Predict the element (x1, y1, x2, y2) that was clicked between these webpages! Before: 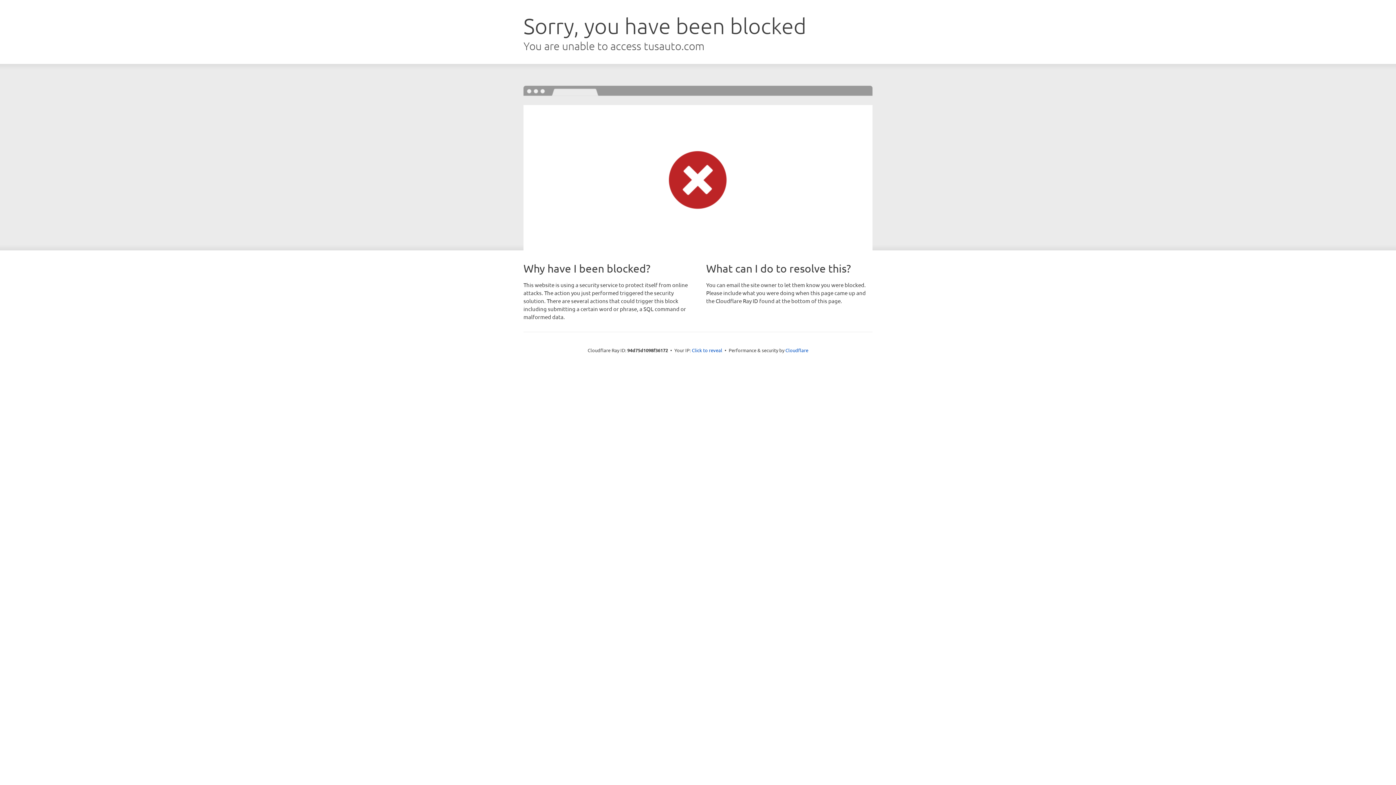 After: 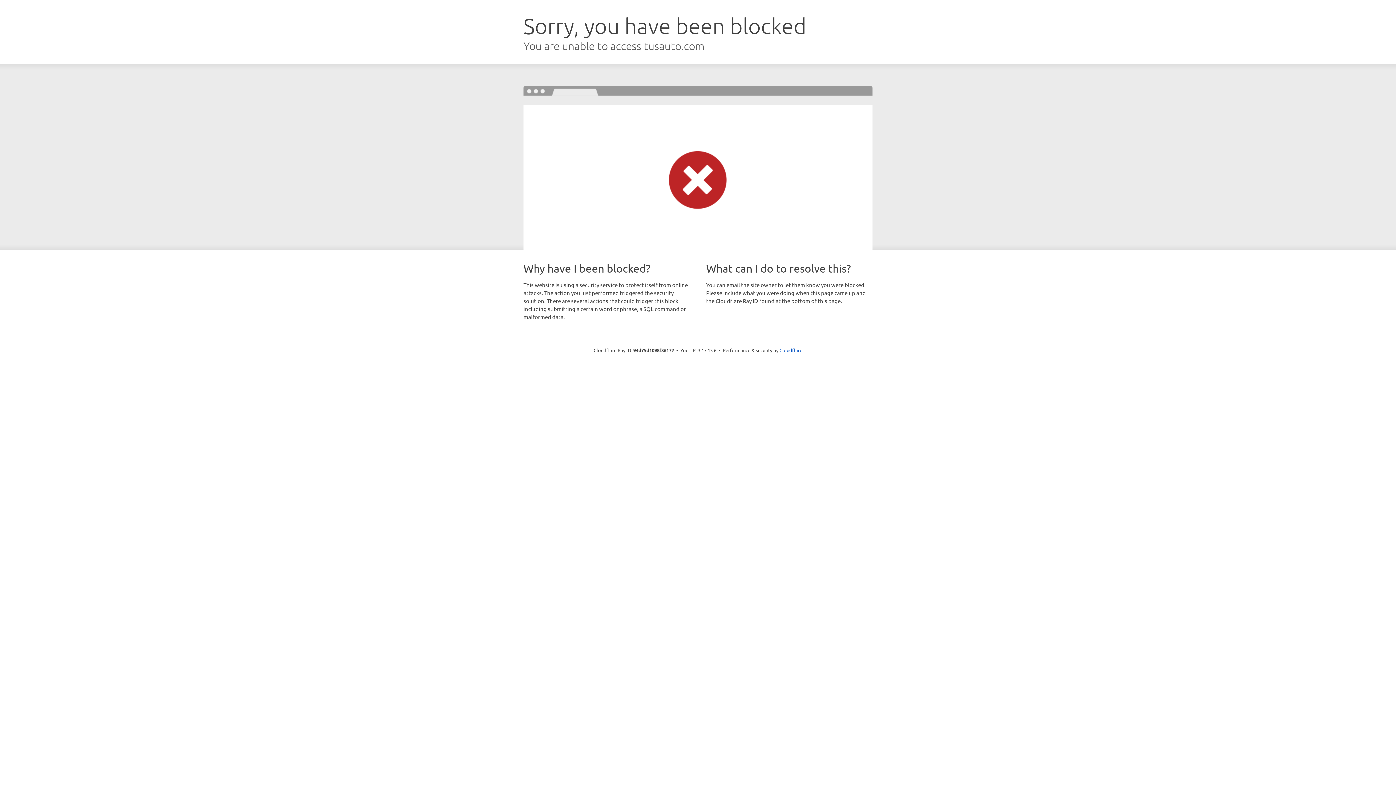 Action: label: Click to reveal bbox: (692, 346, 722, 353)